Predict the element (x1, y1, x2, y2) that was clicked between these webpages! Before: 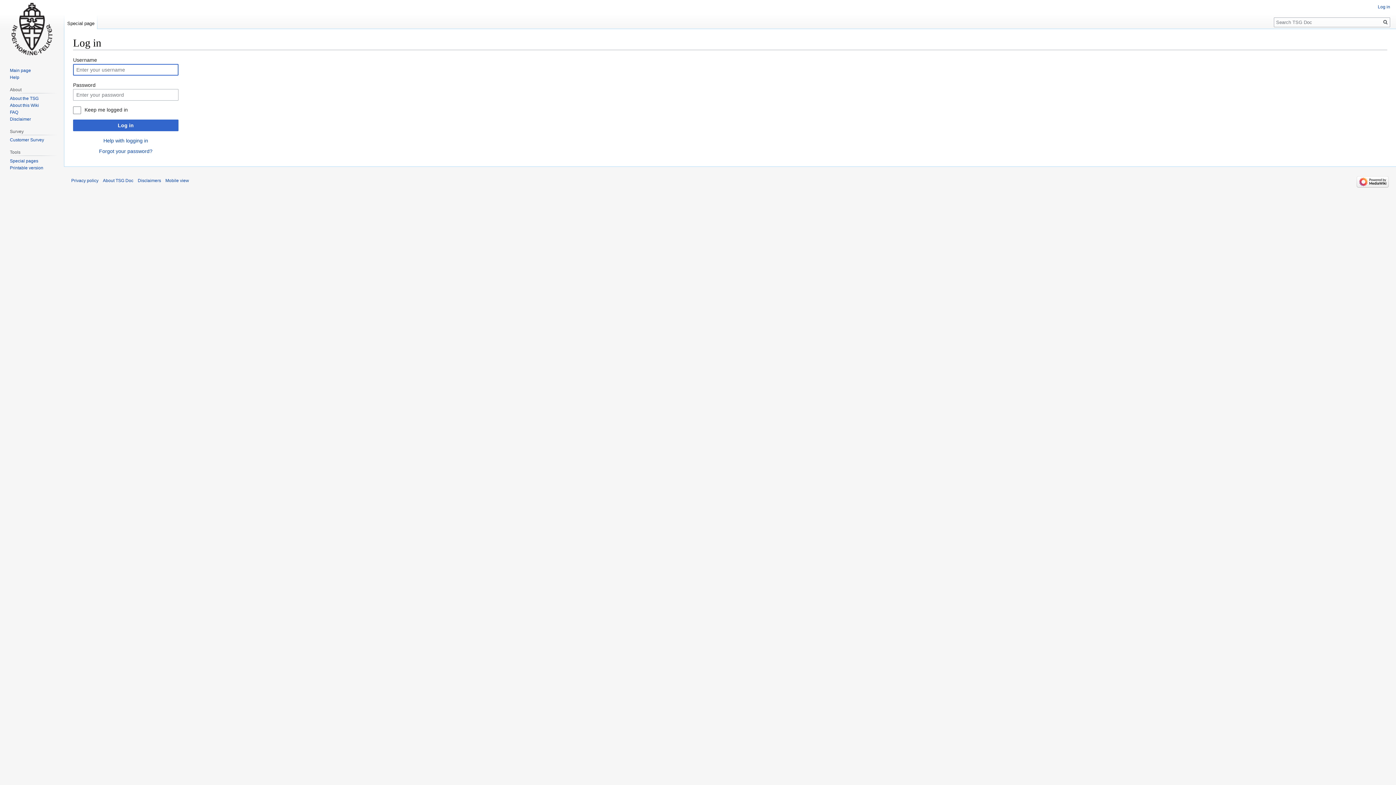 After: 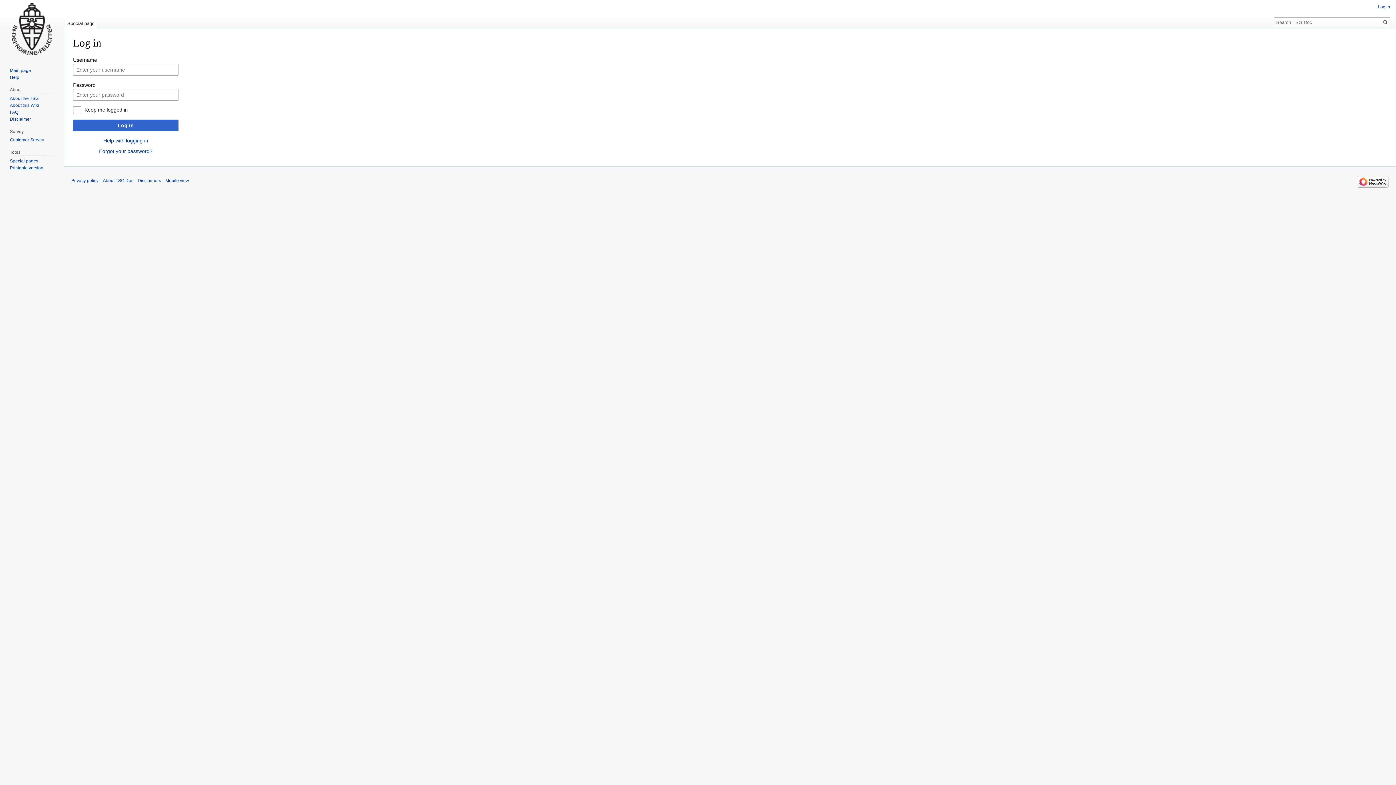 Action: bbox: (9, 165, 43, 170) label: Printable version